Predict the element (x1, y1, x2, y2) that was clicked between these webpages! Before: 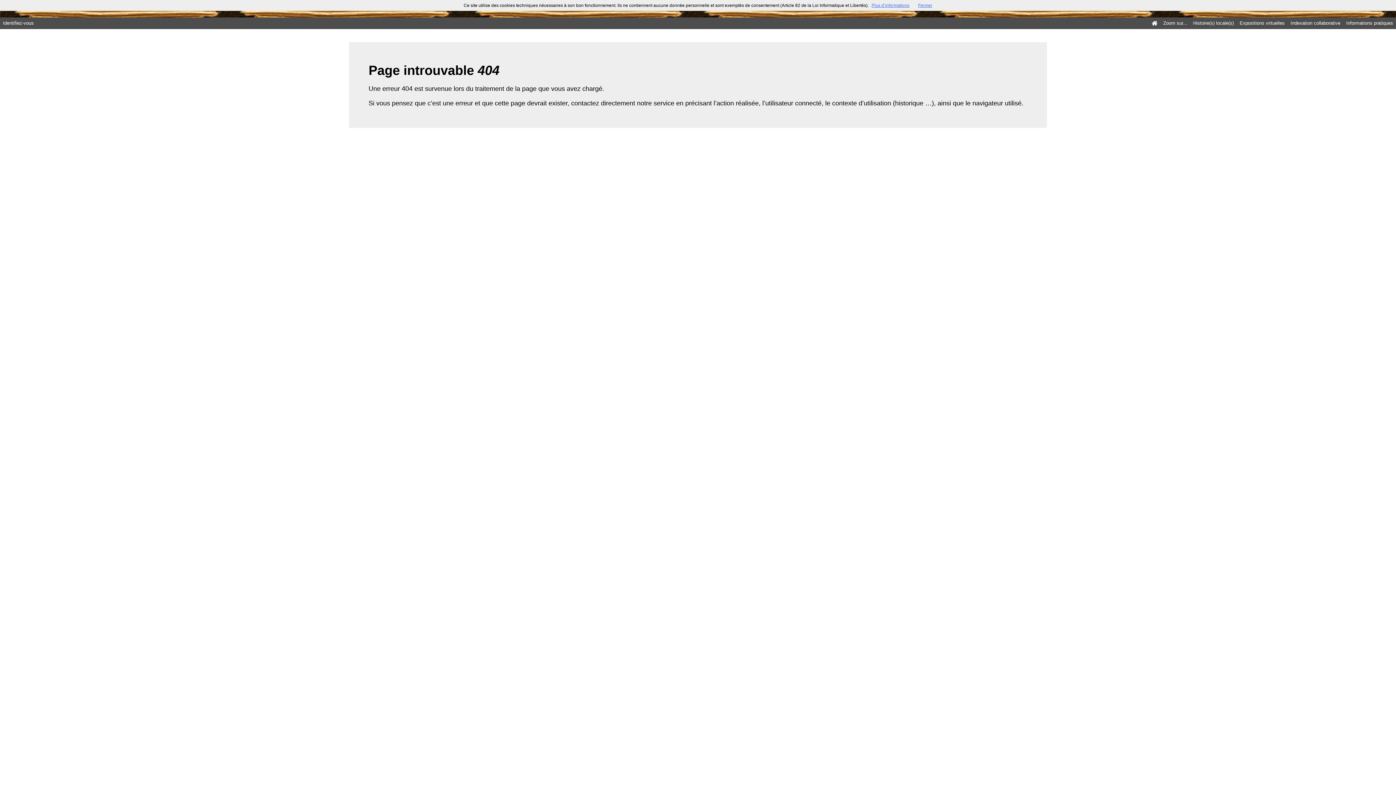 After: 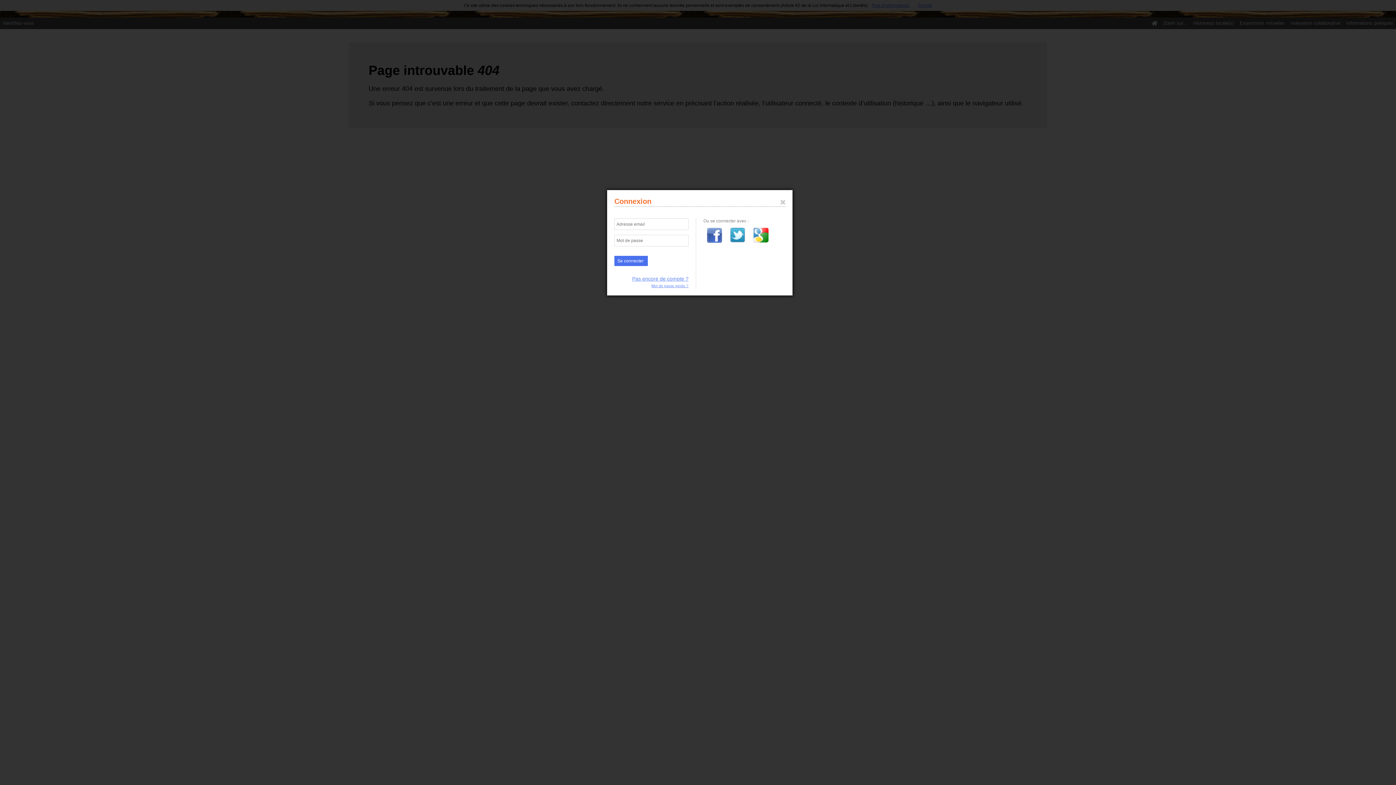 Action: label: Identifiez-vous bbox: (0, 17, 36, 29)